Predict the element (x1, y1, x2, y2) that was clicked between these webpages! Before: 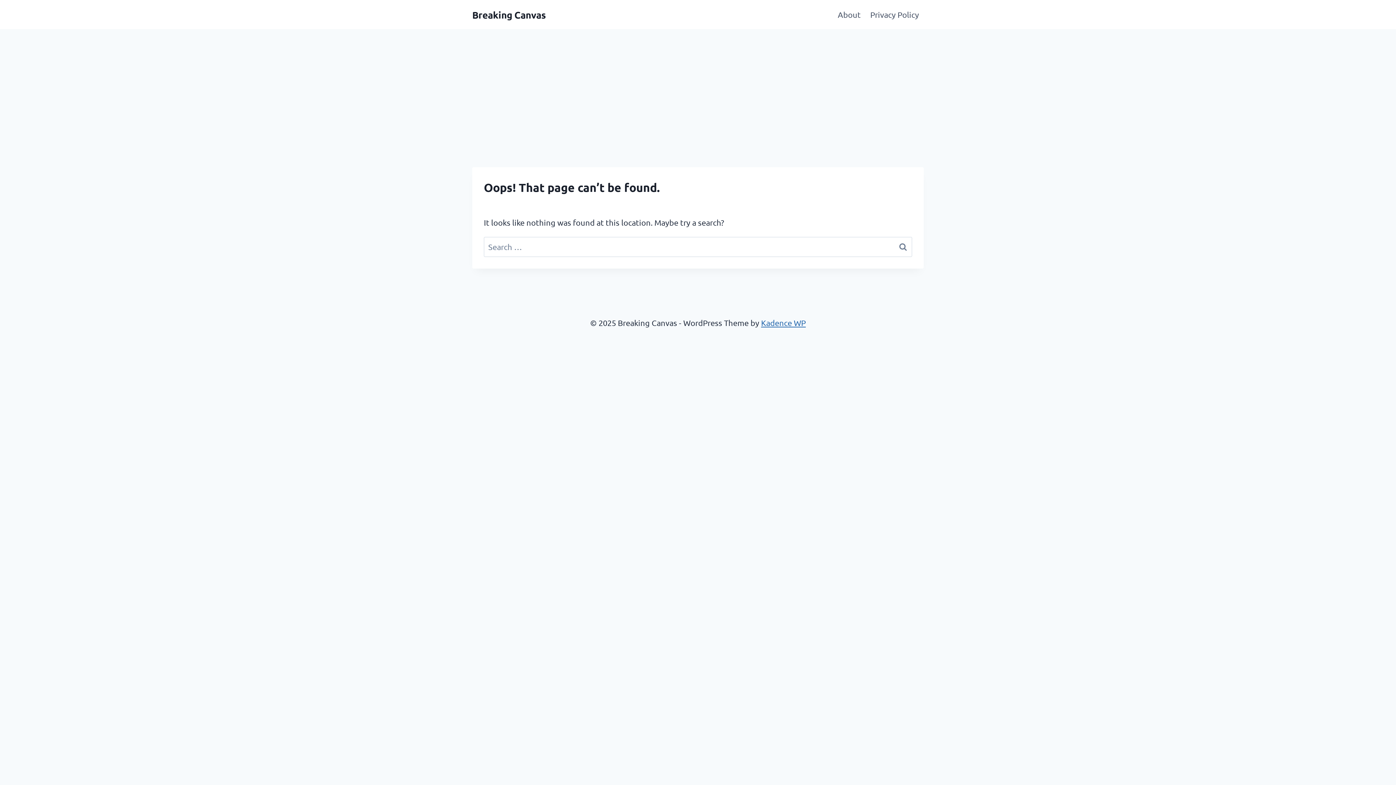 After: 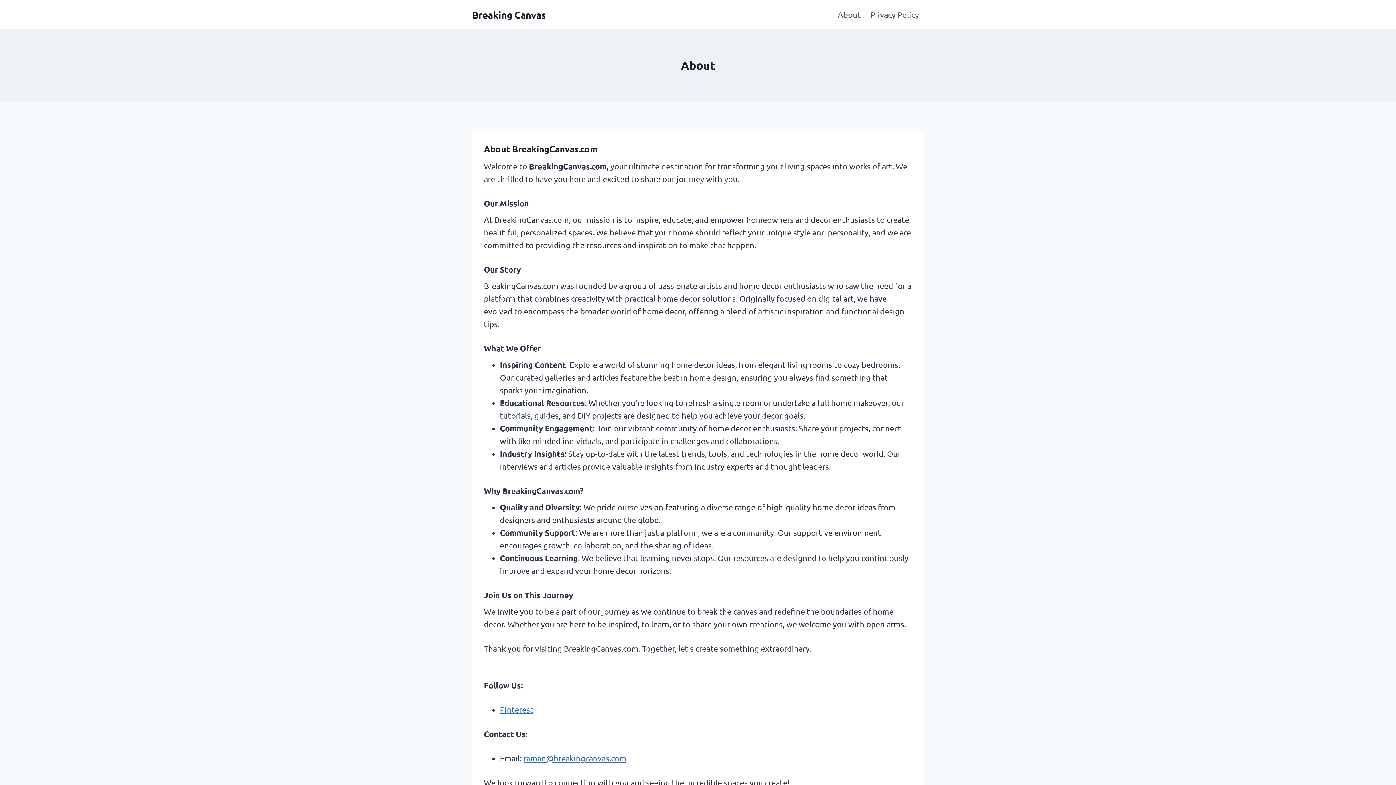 Action: bbox: (833, 3, 865, 25) label: About